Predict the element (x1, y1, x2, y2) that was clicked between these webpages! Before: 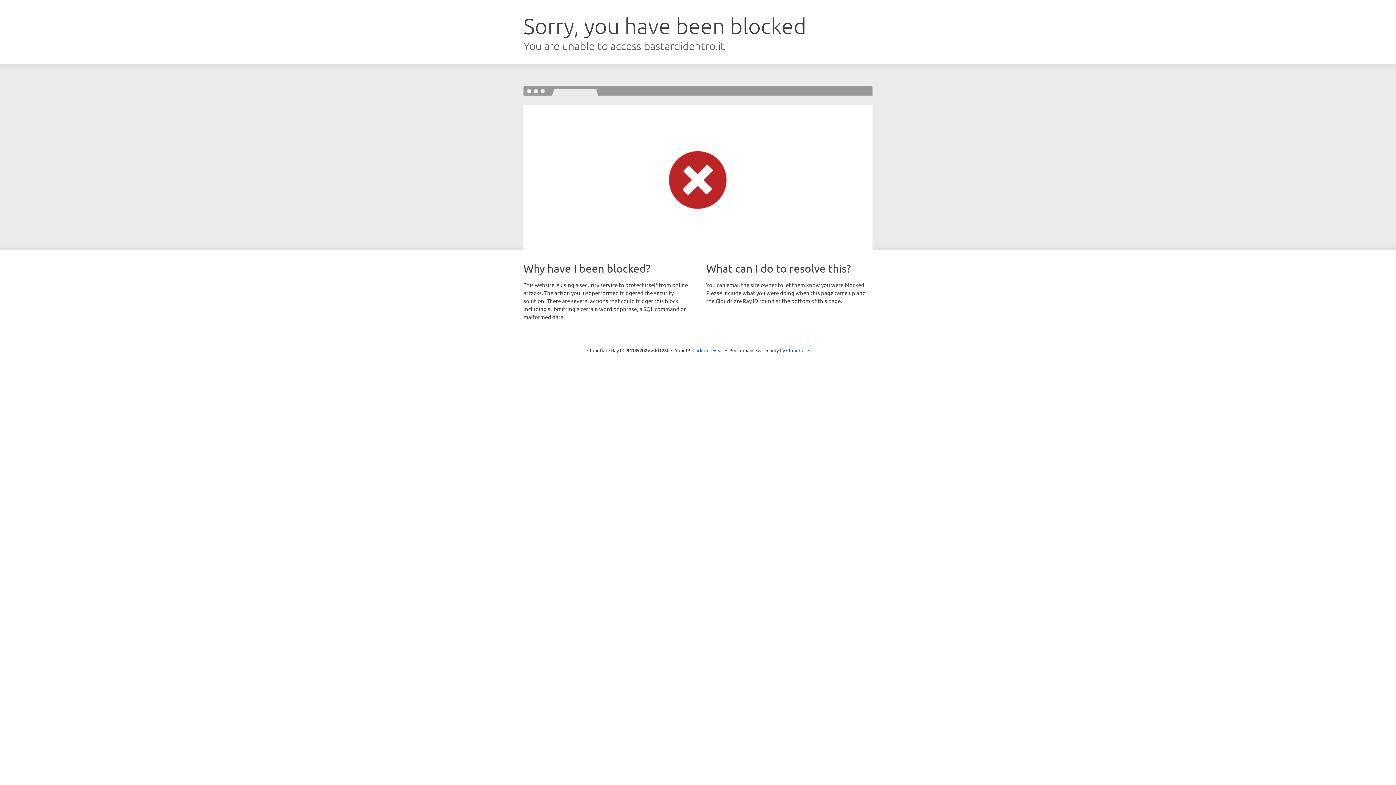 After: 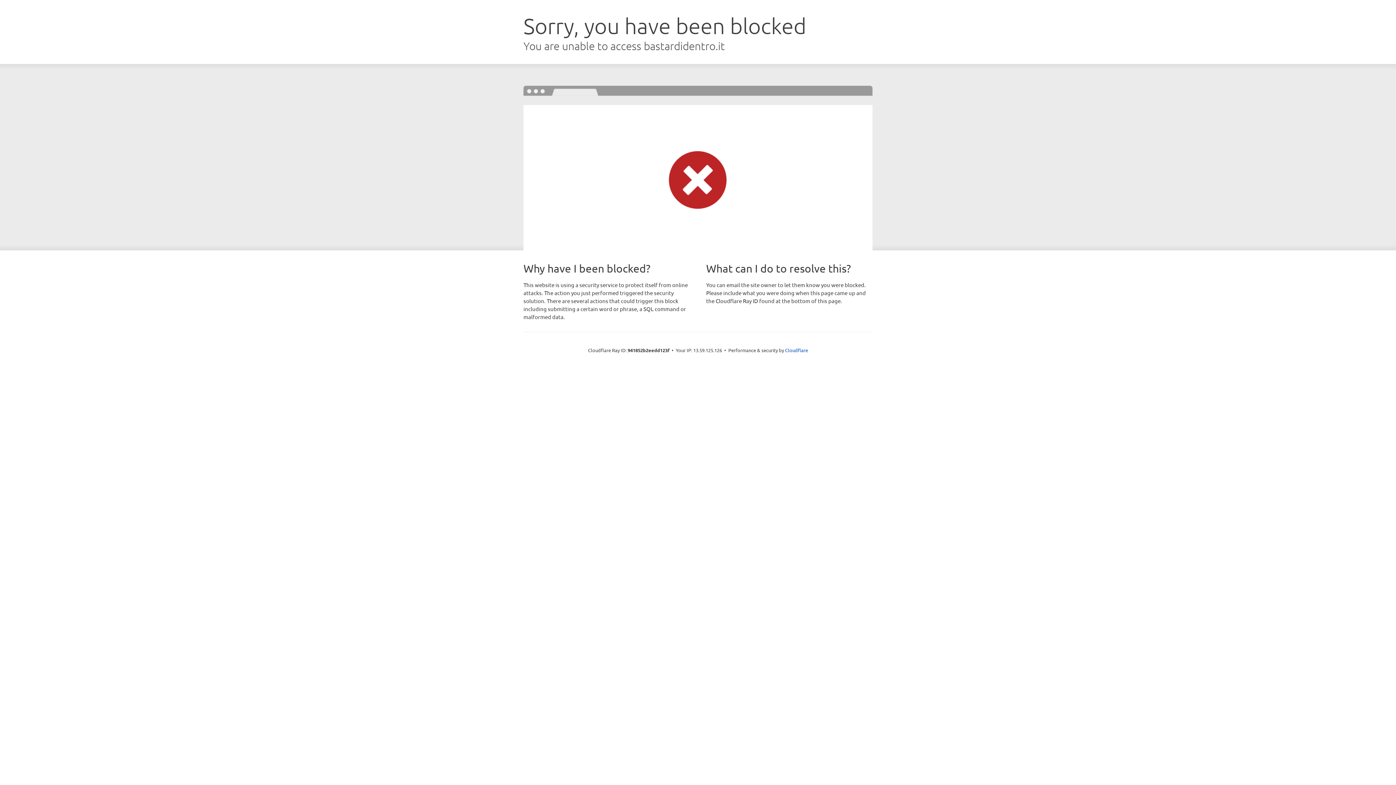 Action: label: Click to reveal bbox: (692, 346, 723, 353)